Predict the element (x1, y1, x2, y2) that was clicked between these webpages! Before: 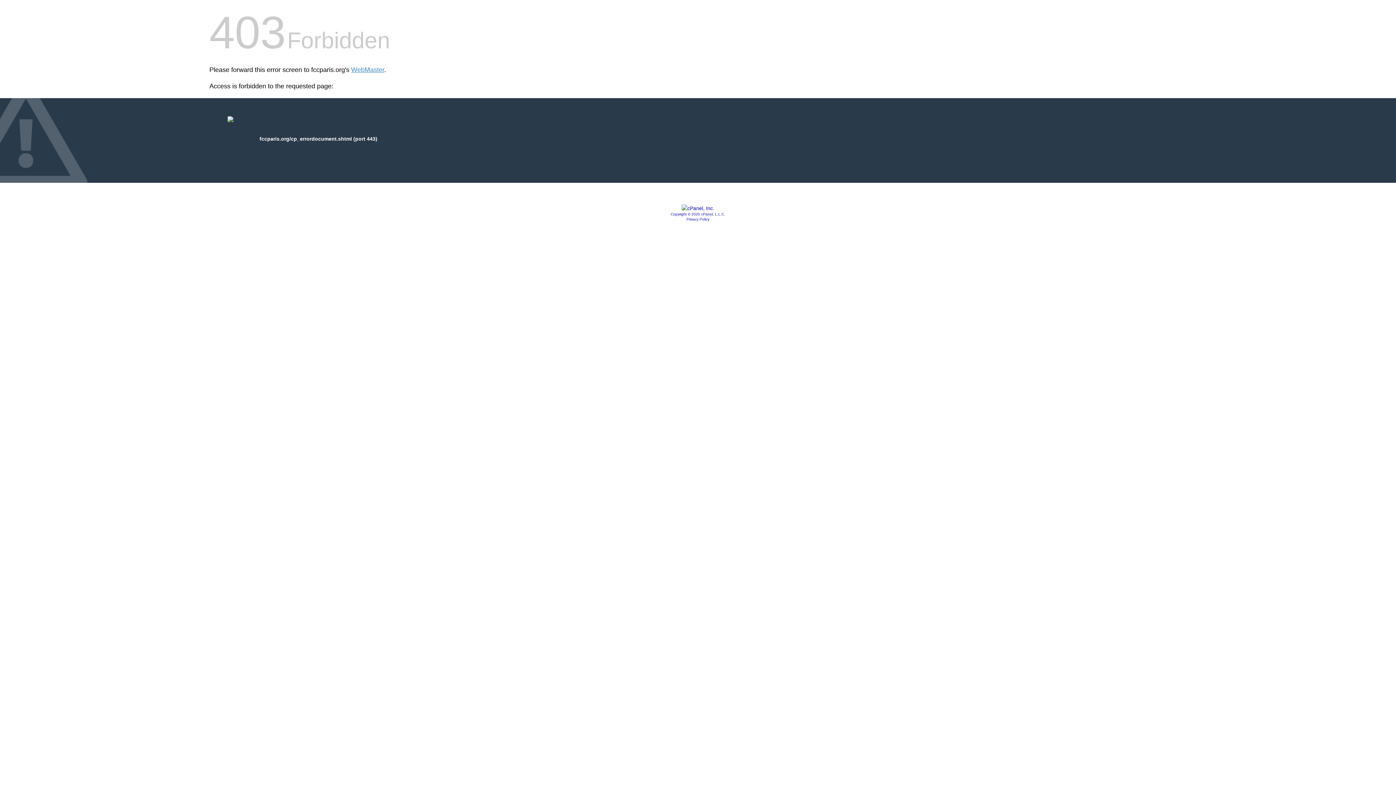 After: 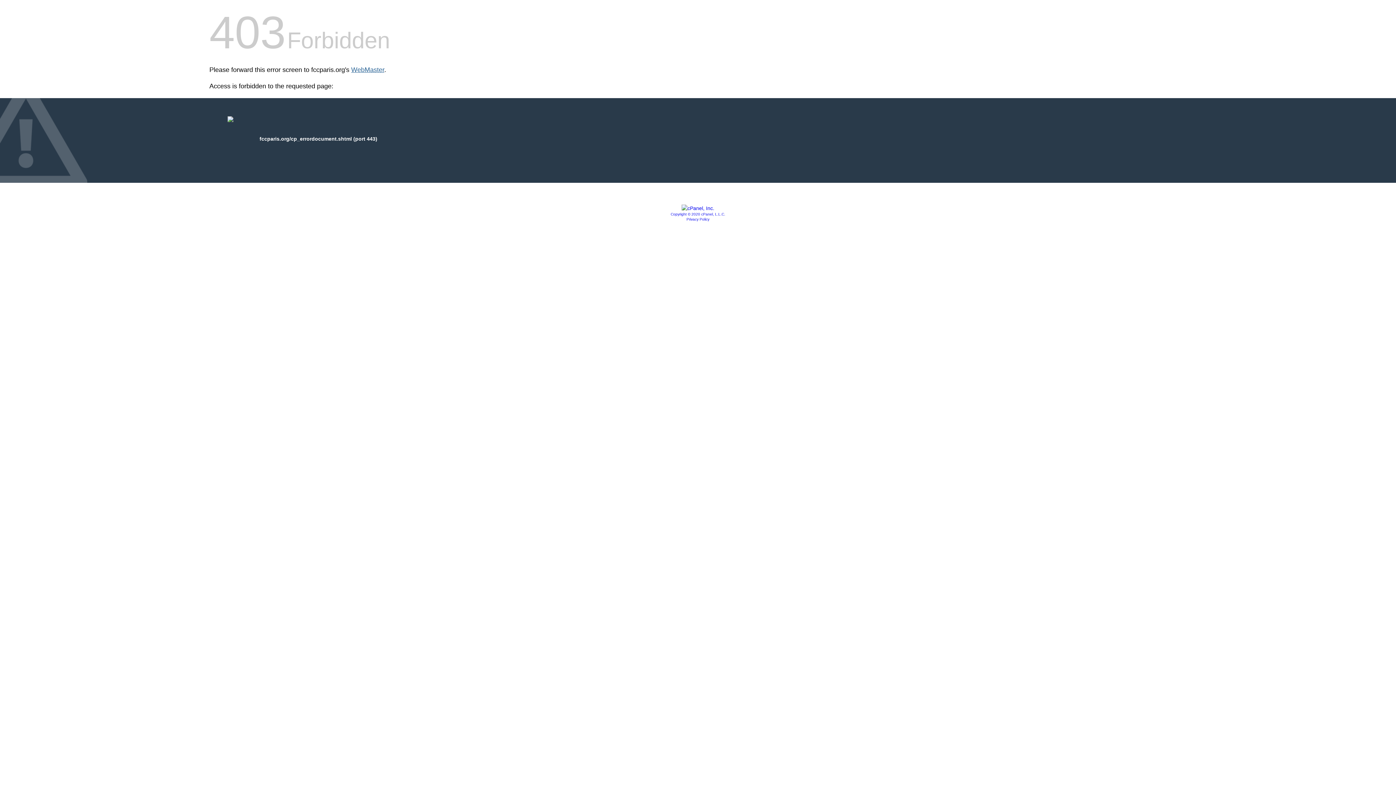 Action: label: WebMaster bbox: (351, 66, 384, 73)